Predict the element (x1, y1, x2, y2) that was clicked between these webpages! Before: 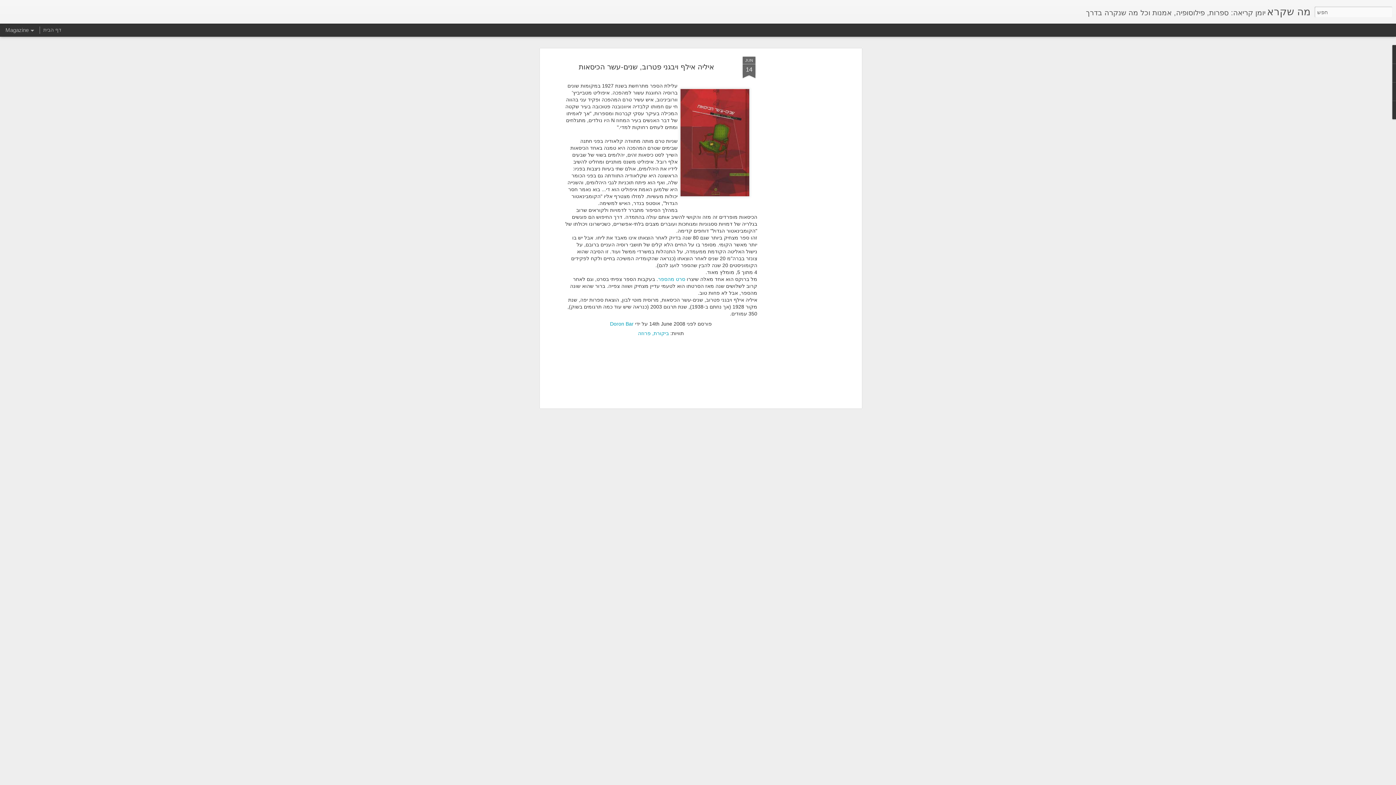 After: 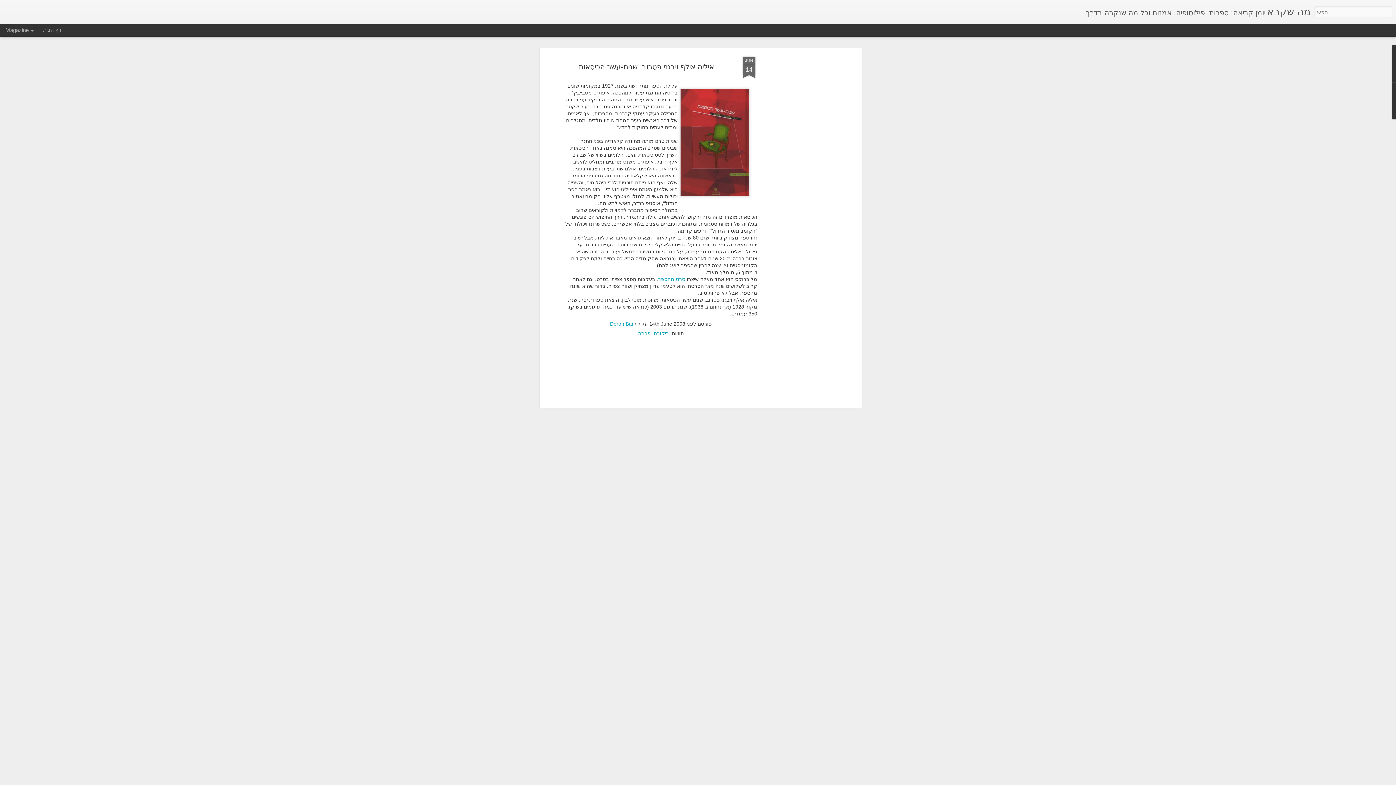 Action: label: JUN
14 bbox: (742, 56, 755, 78)